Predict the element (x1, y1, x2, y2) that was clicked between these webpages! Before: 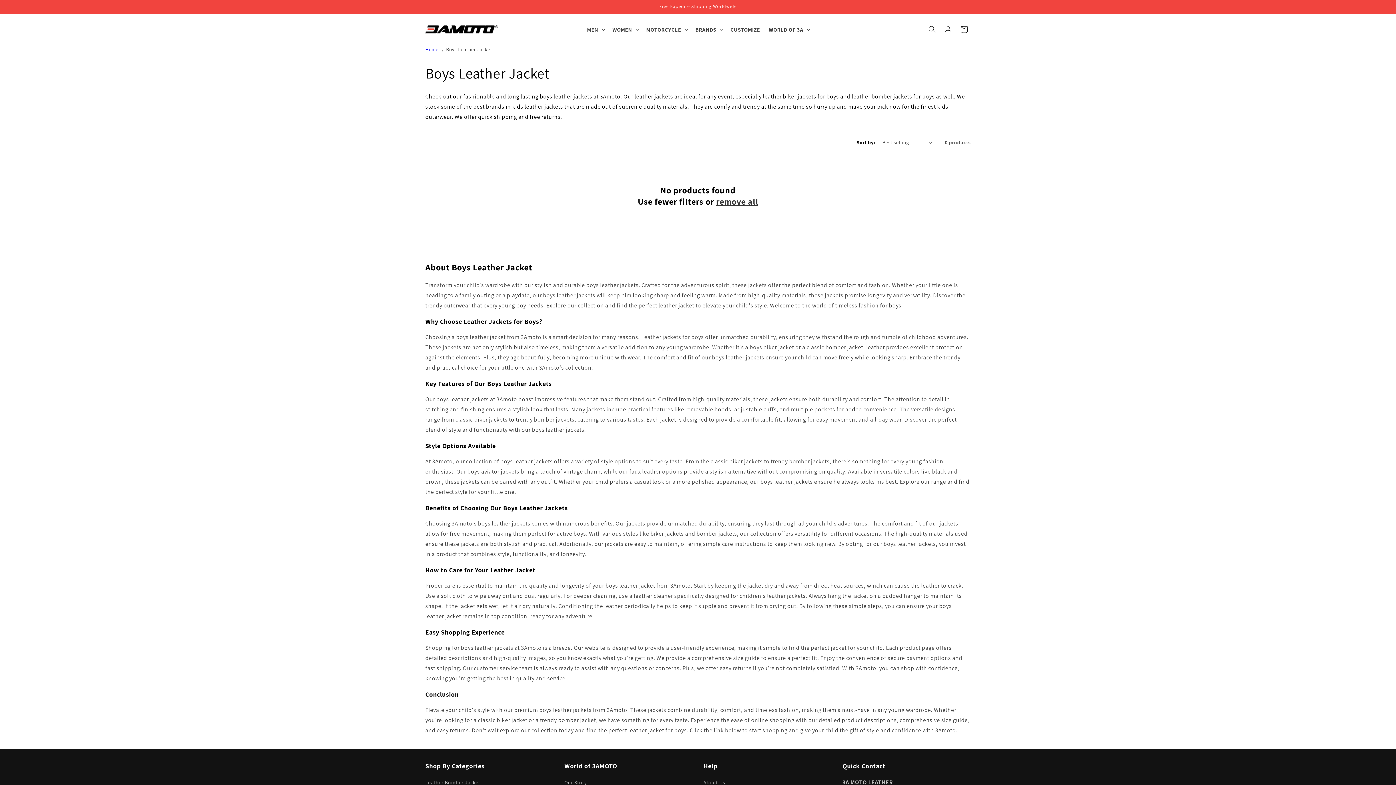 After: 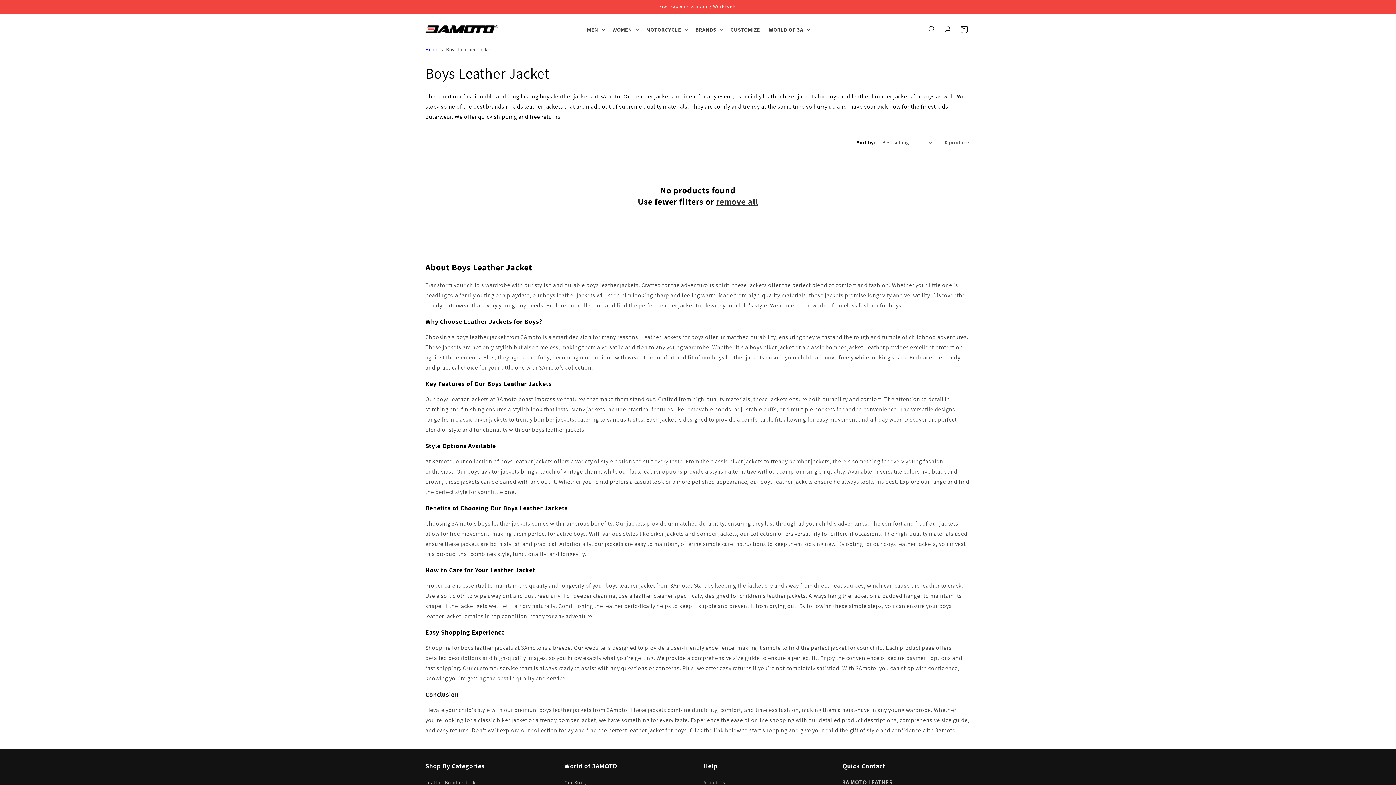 Action: bbox: (716, 195, 758, 207) label: remove all